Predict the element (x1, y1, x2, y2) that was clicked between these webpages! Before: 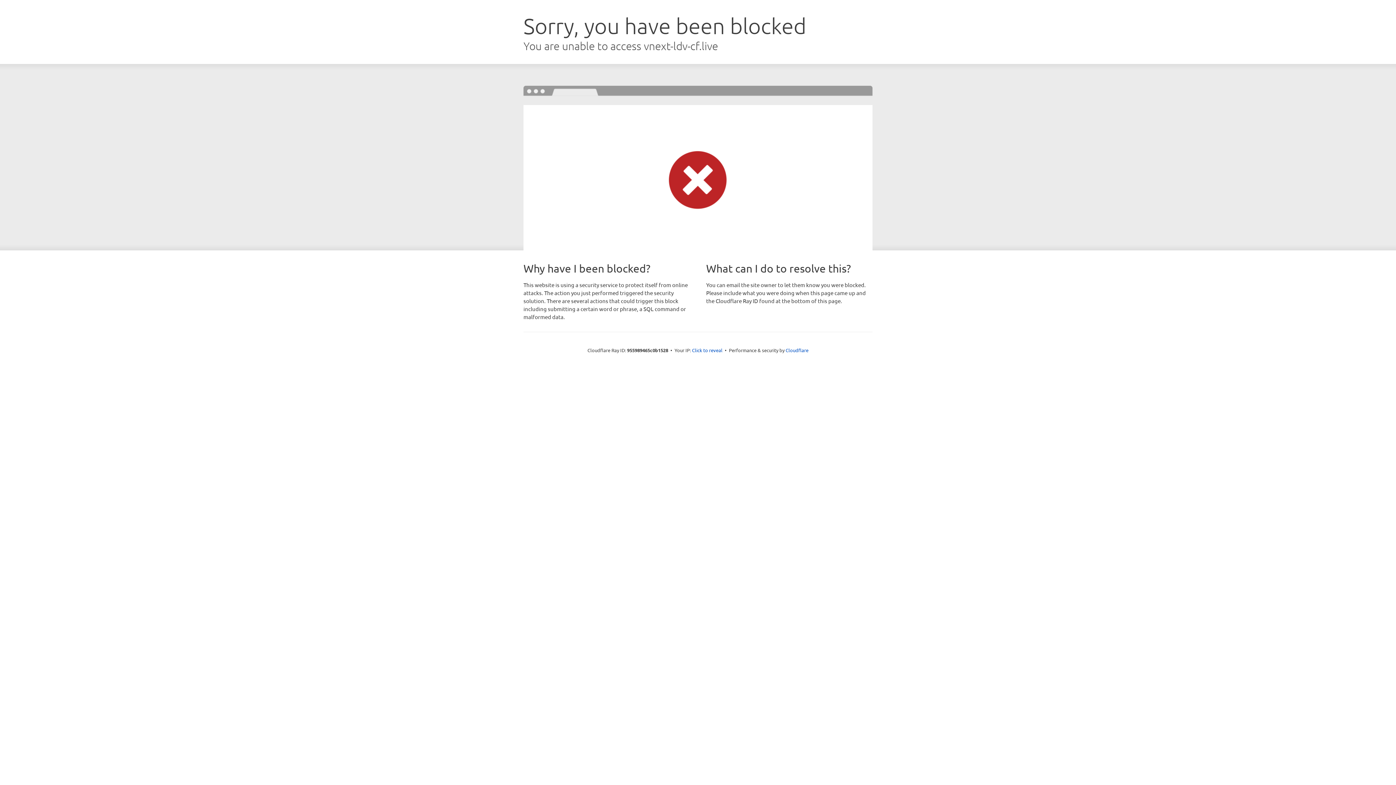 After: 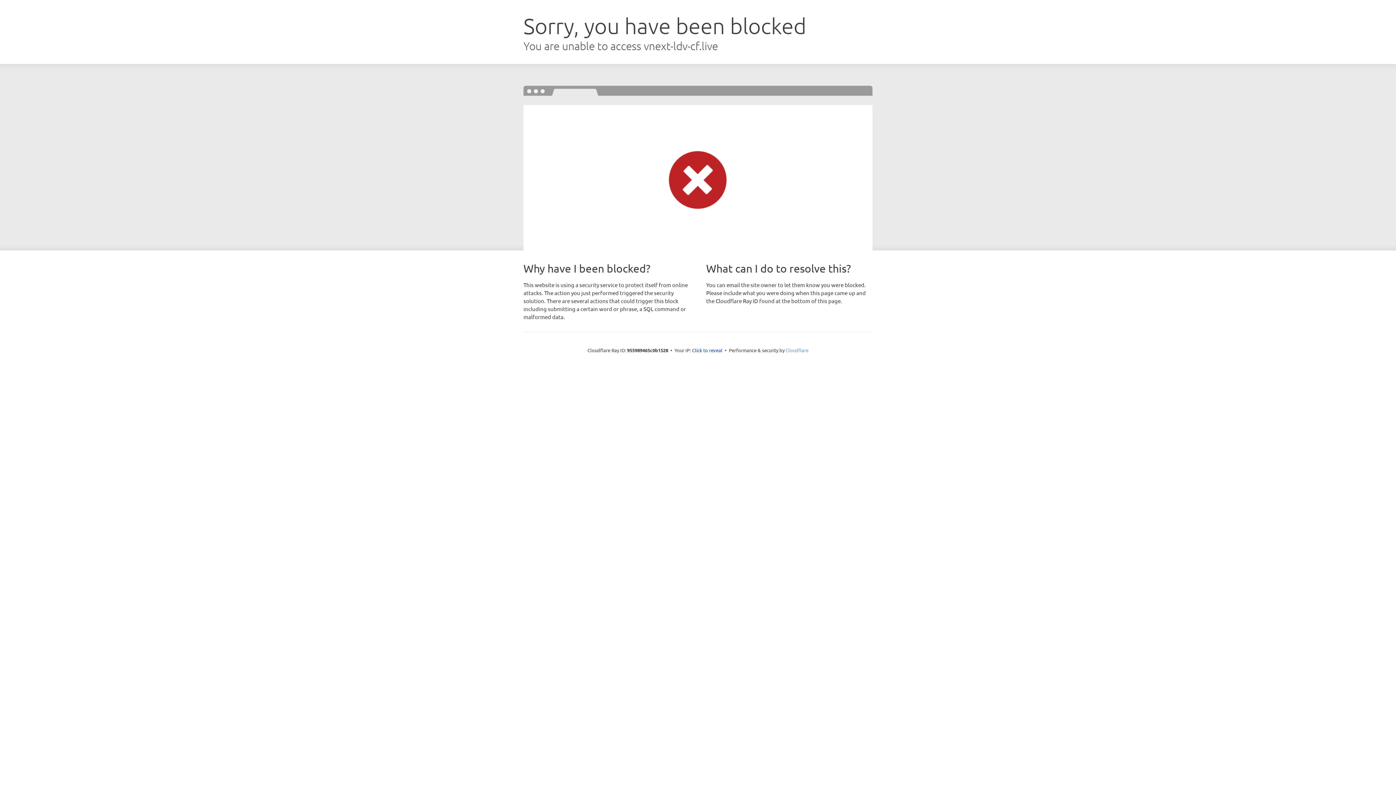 Action: label: Cloudflare bbox: (785, 347, 808, 353)